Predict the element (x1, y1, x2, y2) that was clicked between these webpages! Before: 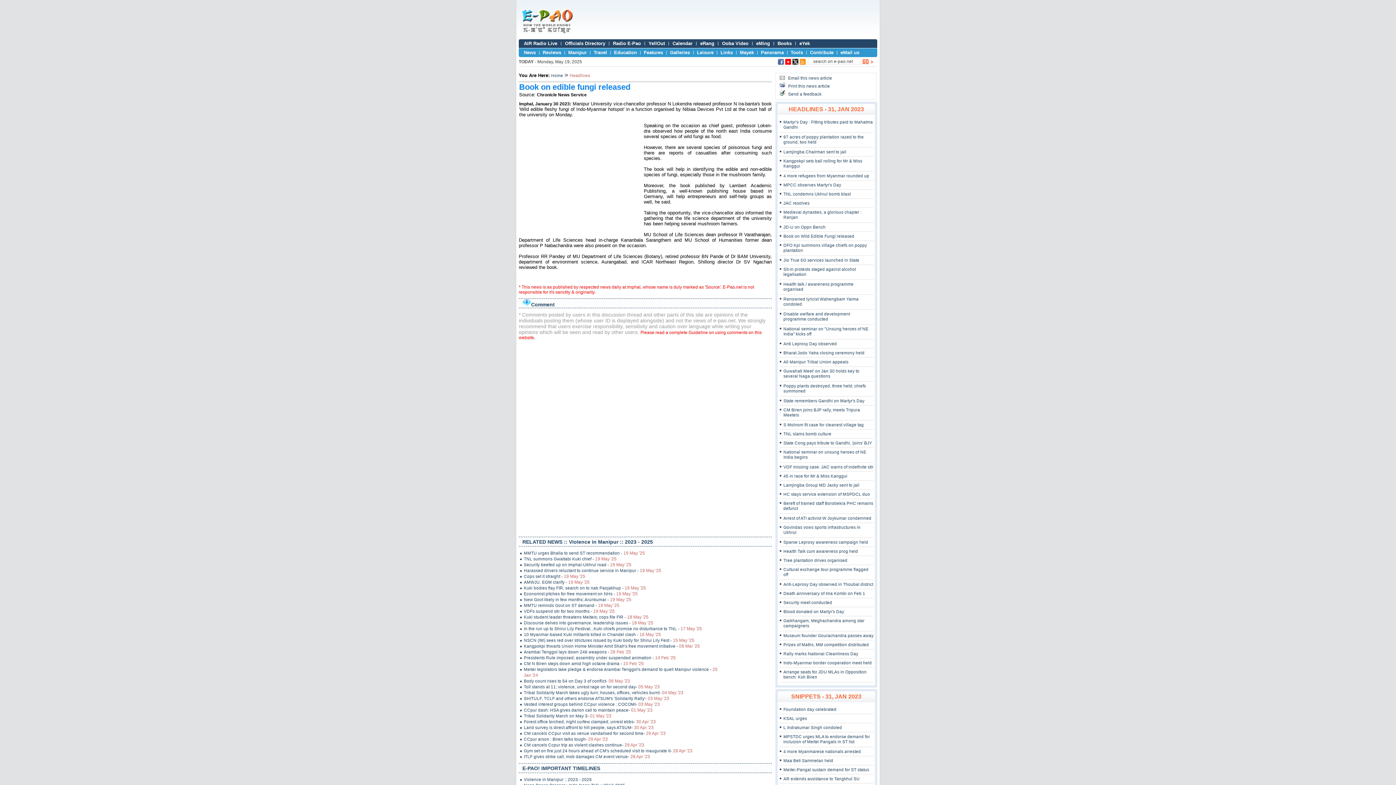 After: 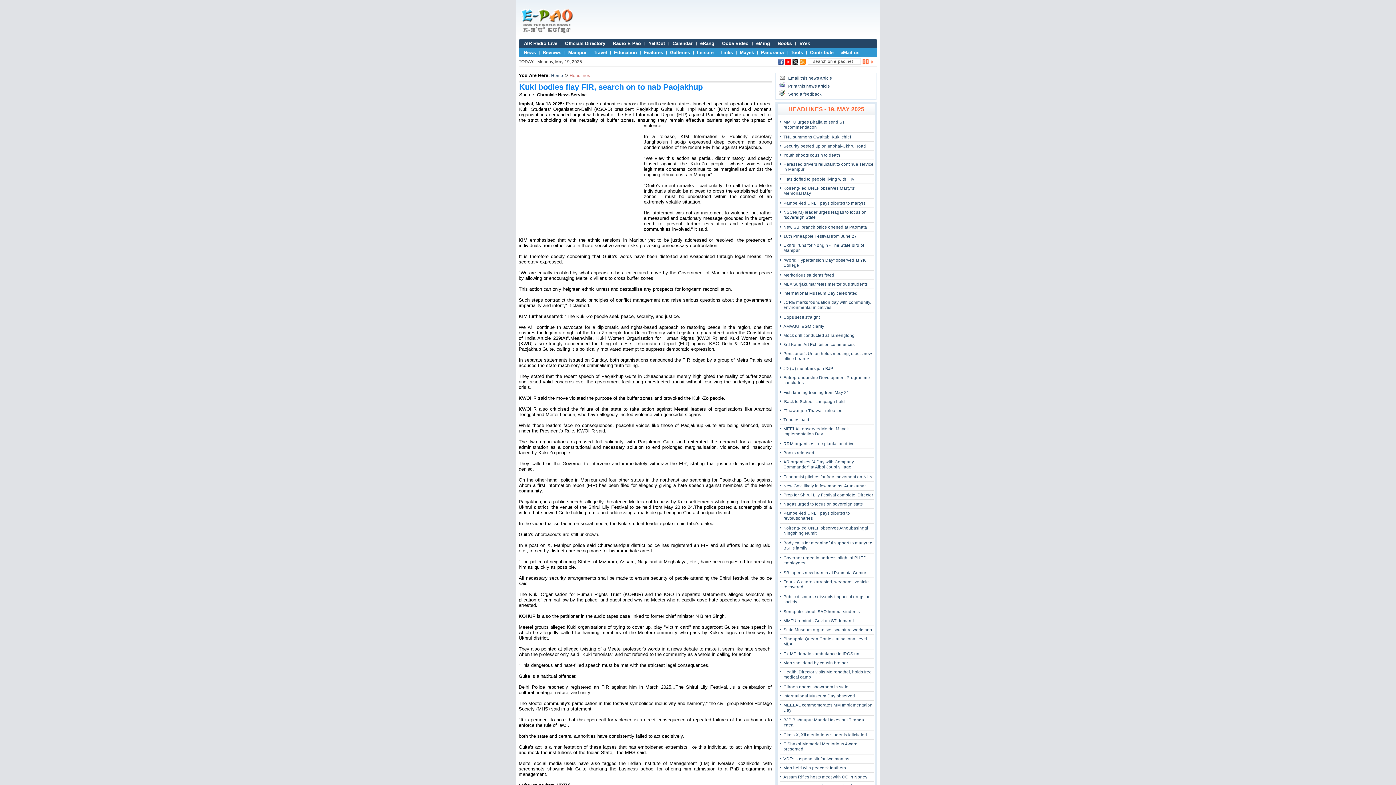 Action: label: Kuki bodies flay FIR, search on to nab Paojakhup - 19 May '25 bbox: (520, 585, 721, 591)